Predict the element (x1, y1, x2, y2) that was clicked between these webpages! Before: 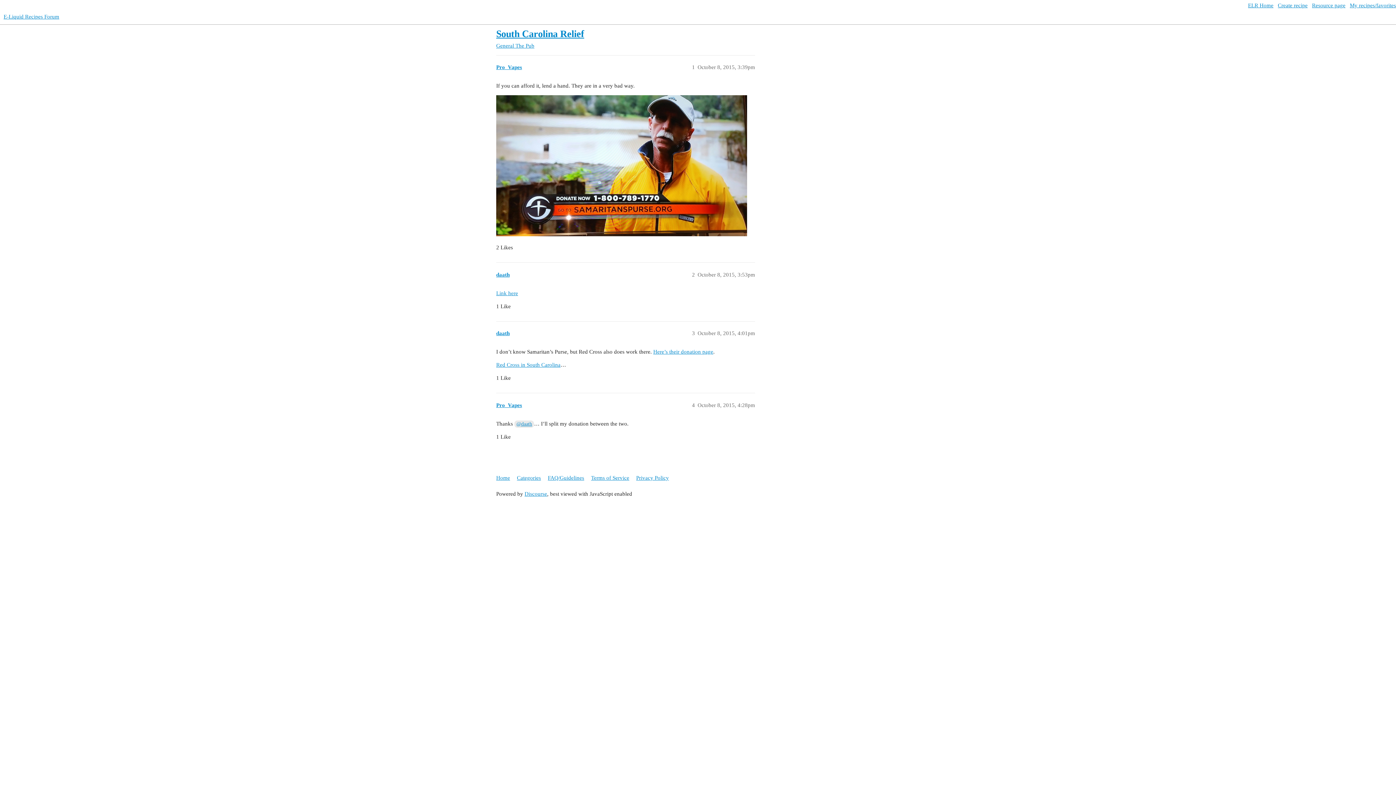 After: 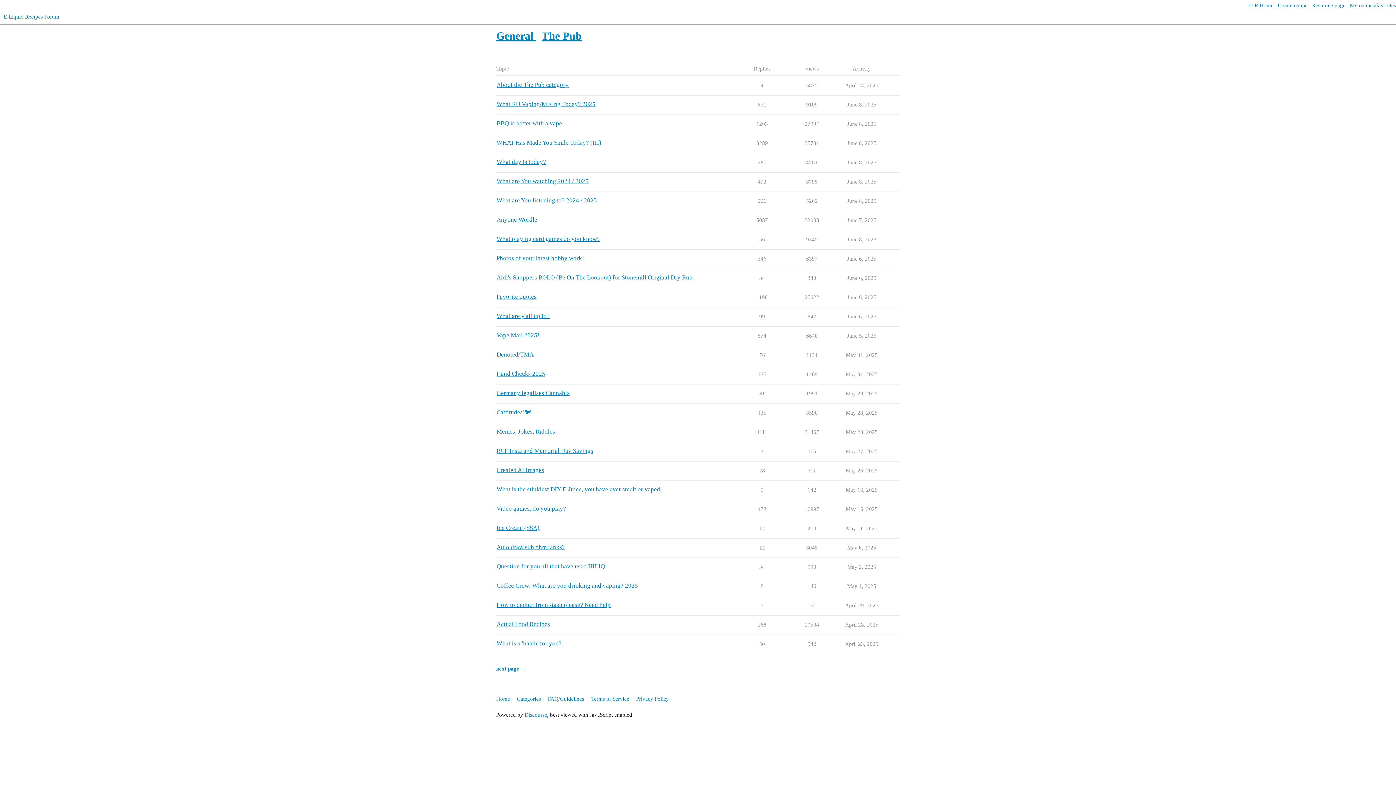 Action: bbox: (515, 42, 534, 48) label: The Pub